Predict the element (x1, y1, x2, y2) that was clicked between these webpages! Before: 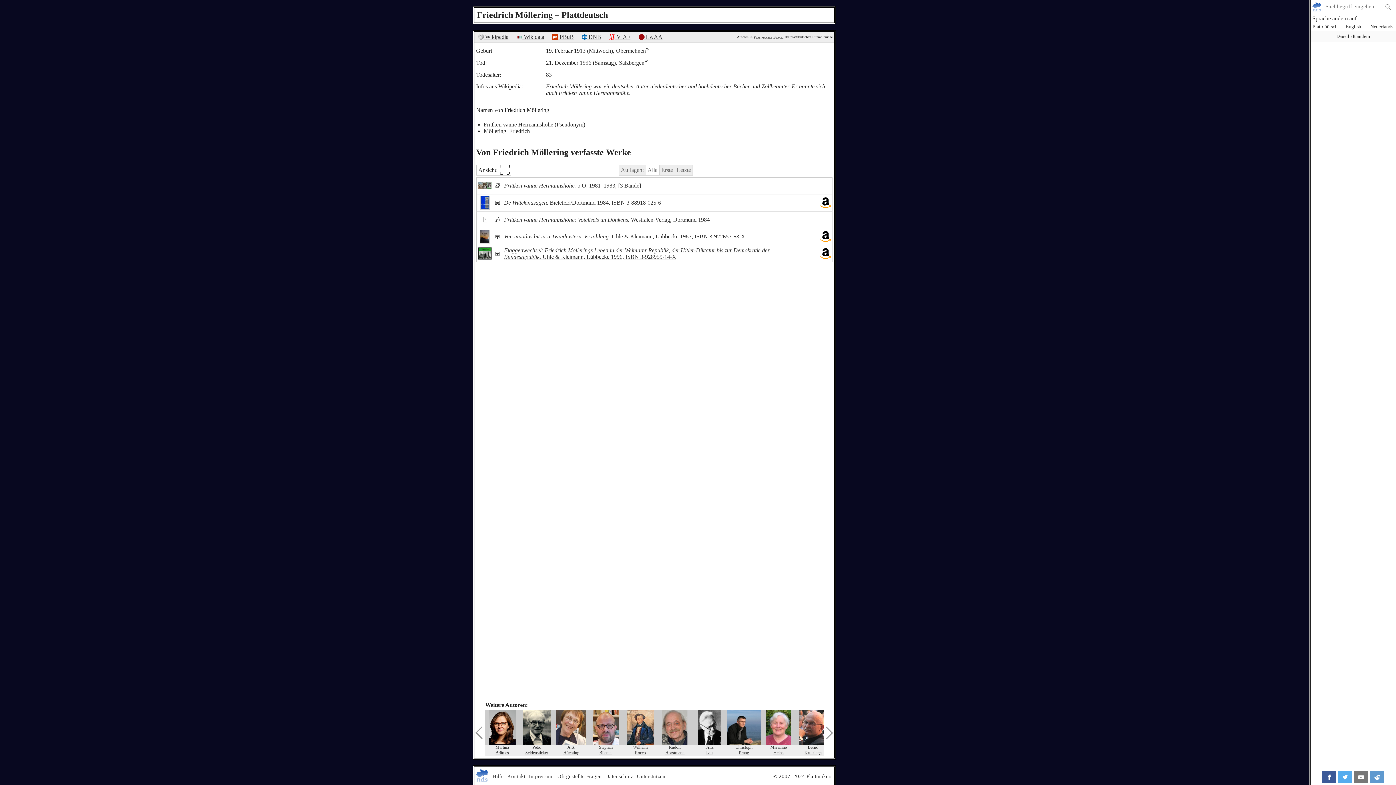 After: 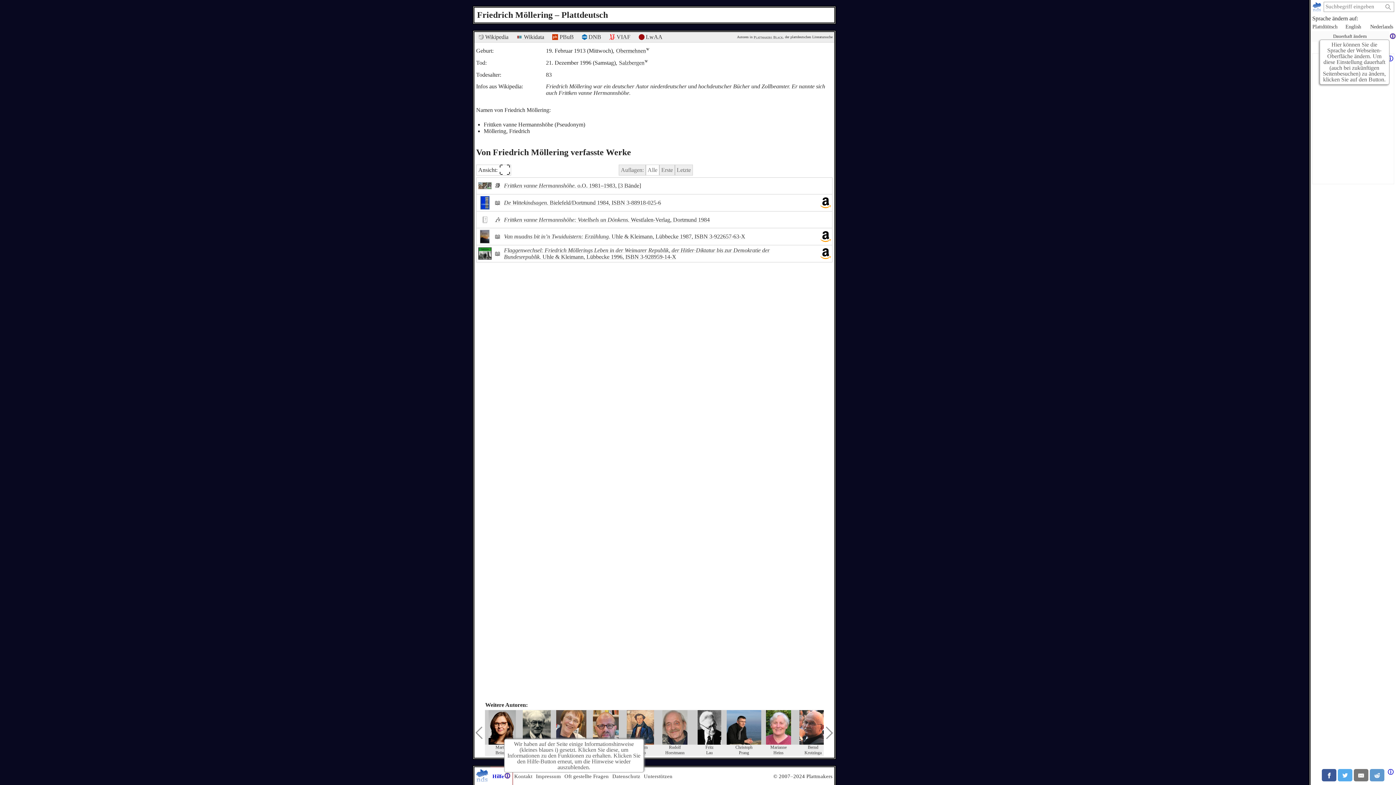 Action: bbox: (490, 767, 505, 785) label: Hilfe